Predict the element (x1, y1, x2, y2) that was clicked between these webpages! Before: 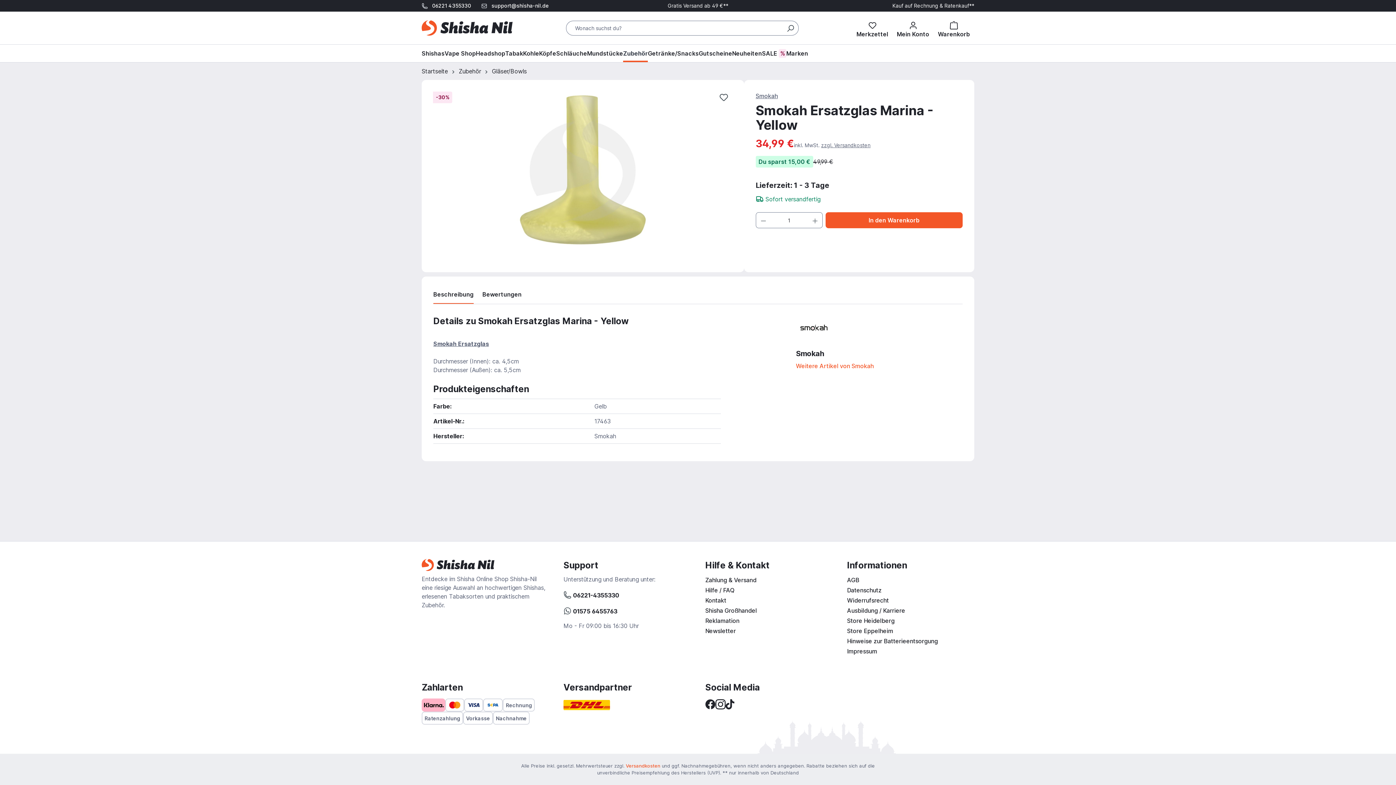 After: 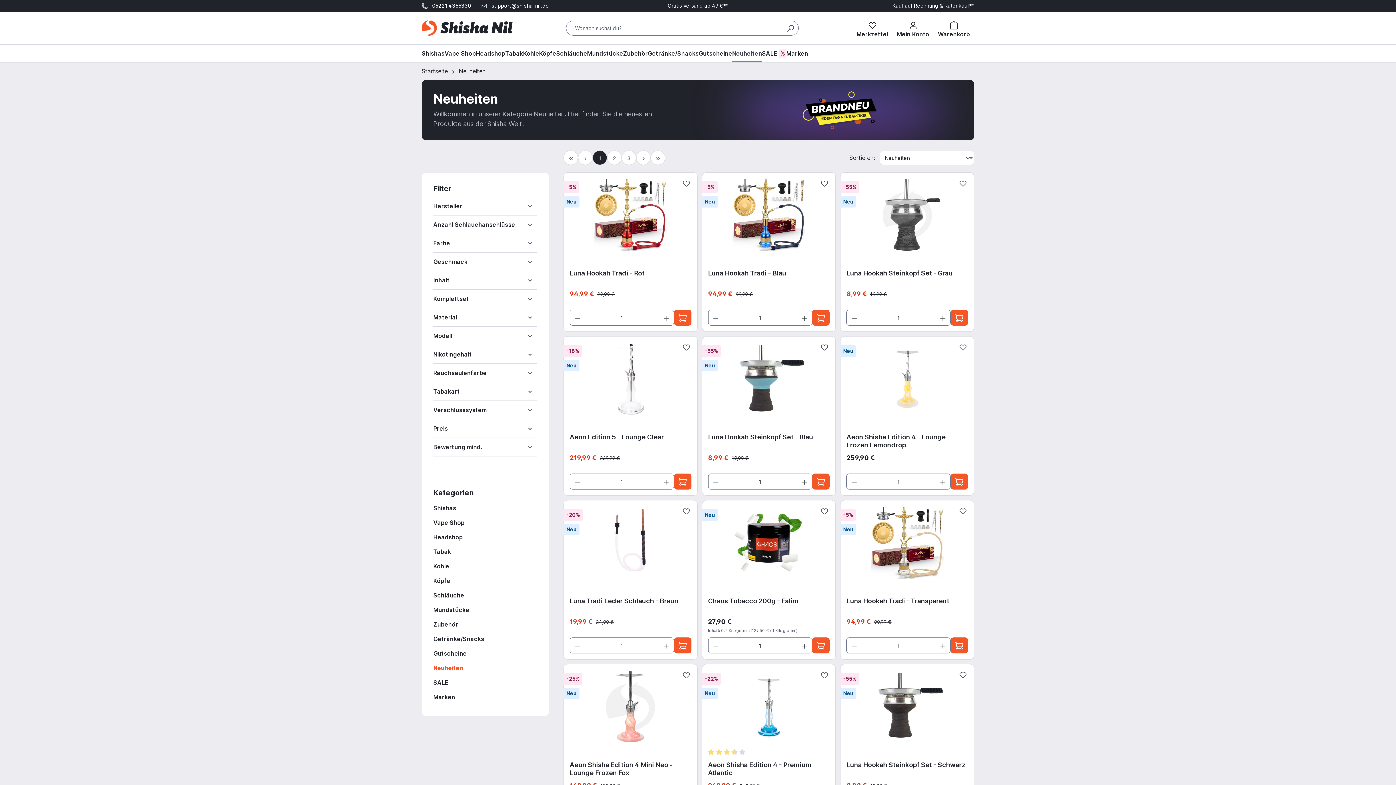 Action: bbox: (732, 44, 762, 62) label: Neuheiten